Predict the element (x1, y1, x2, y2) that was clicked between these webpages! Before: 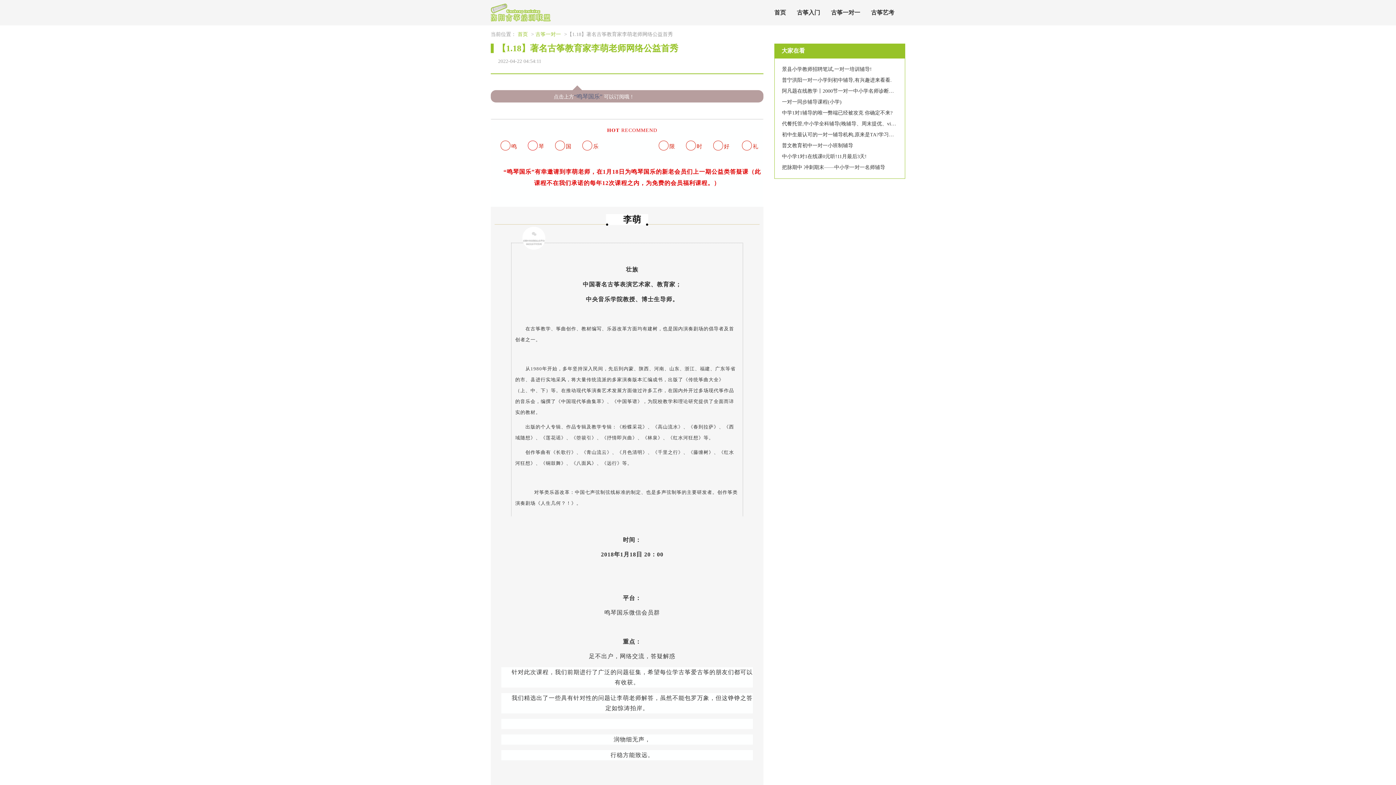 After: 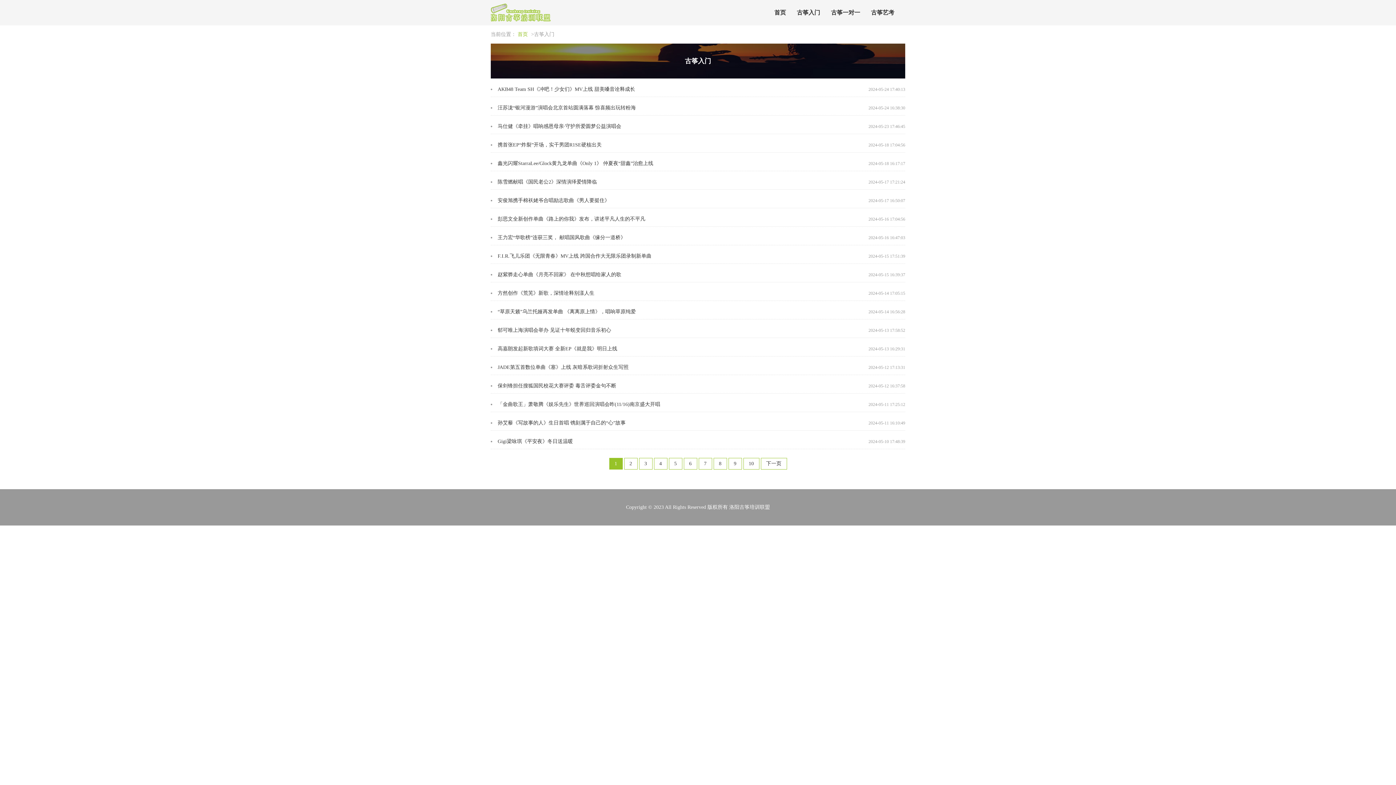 Action: label: 古筝入门 bbox: (791, 5, 825, 20)